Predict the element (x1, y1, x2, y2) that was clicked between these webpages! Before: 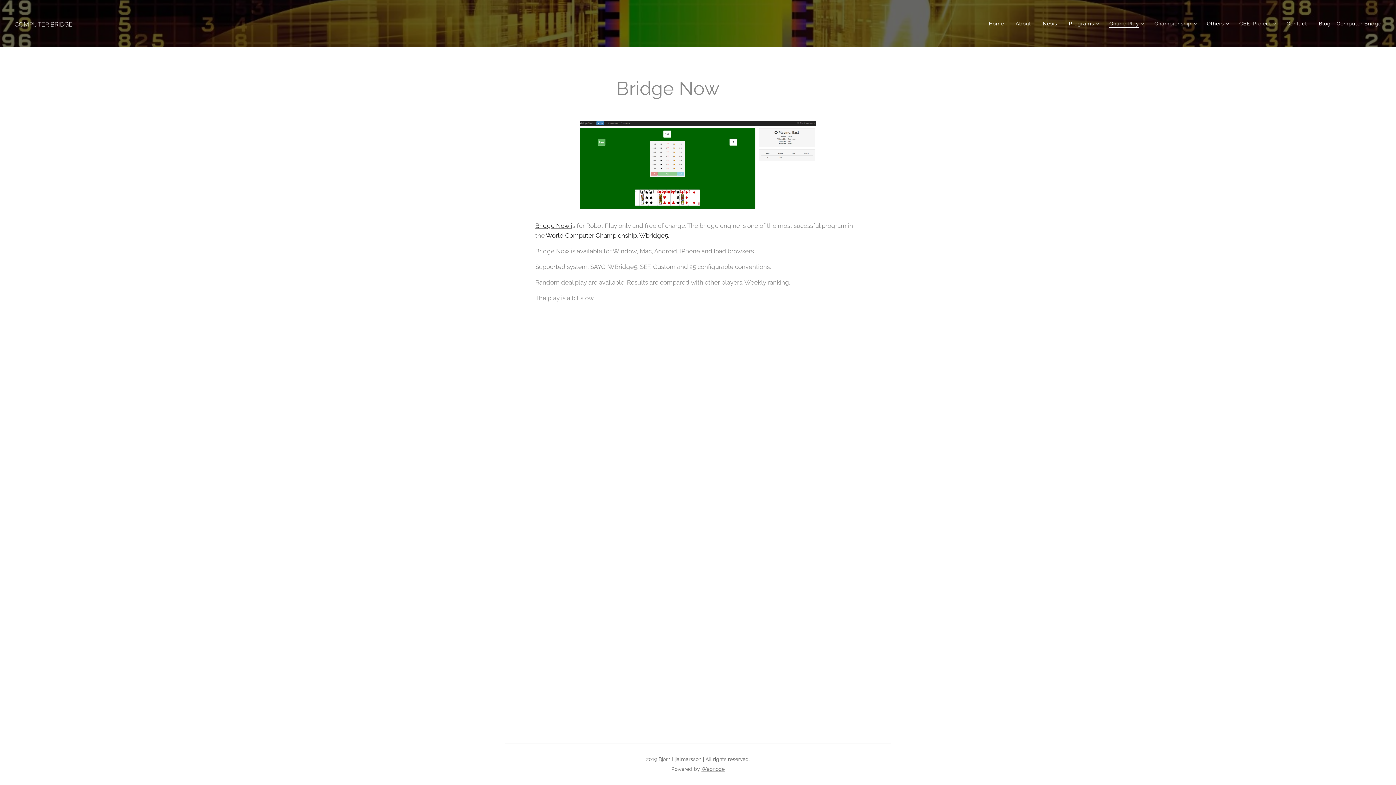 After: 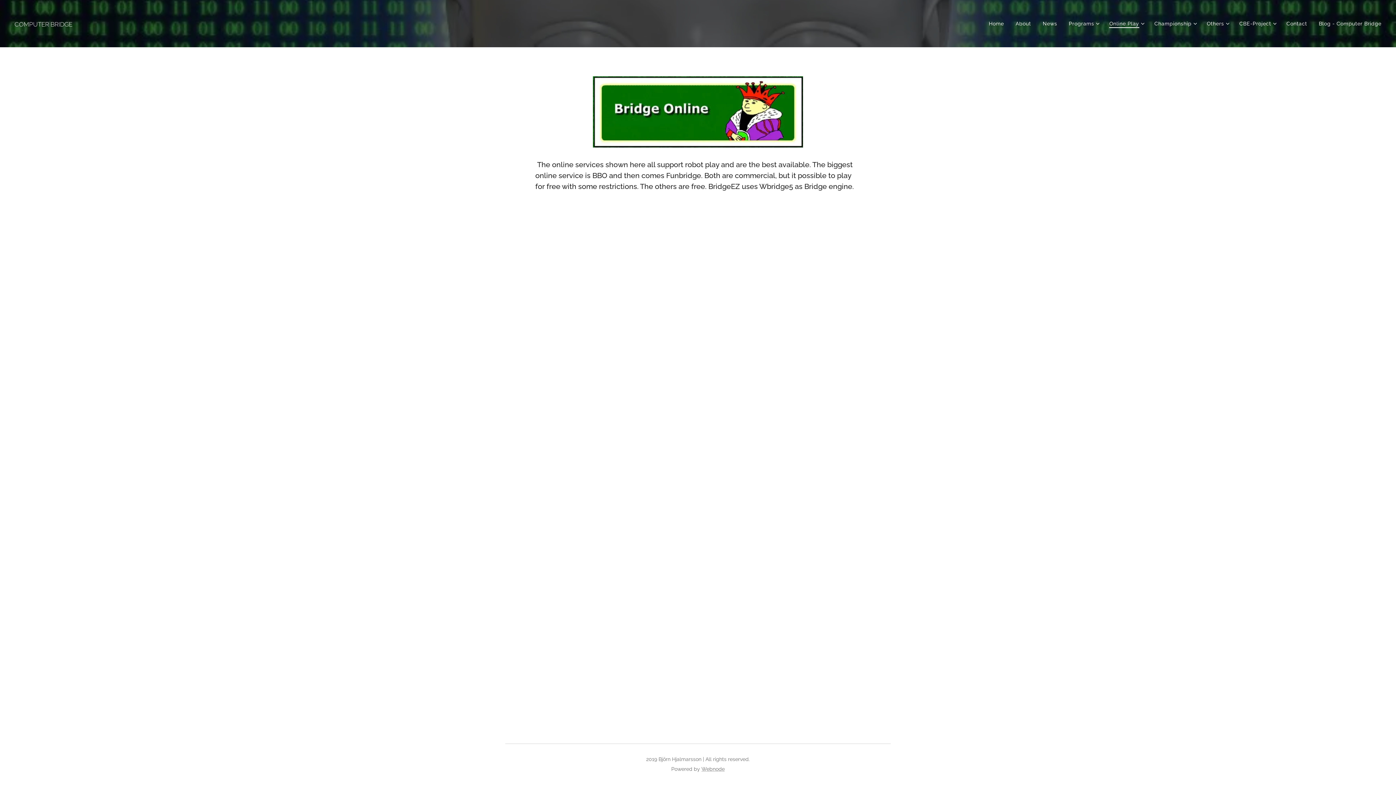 Action: label: Online Play bbox: (1103, 14, 1148, 32)